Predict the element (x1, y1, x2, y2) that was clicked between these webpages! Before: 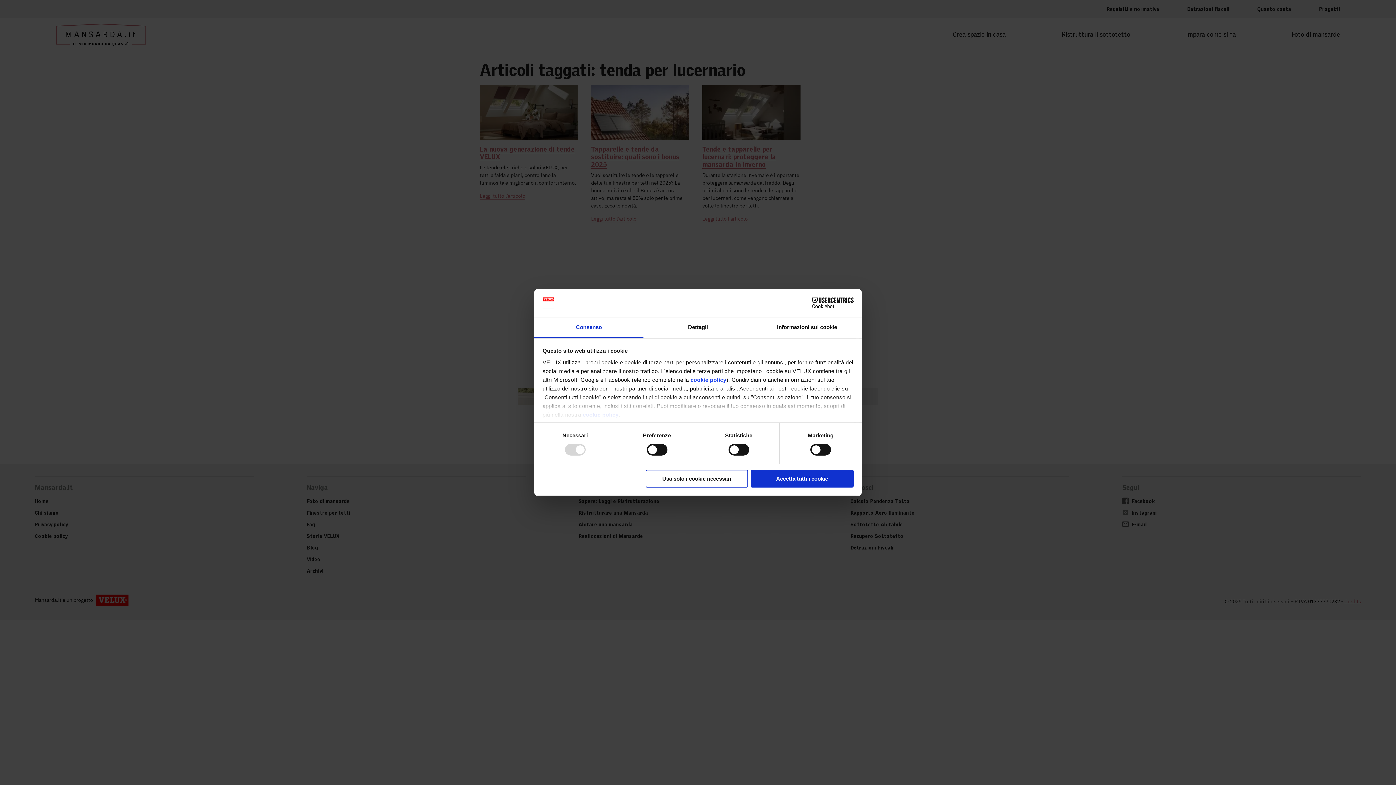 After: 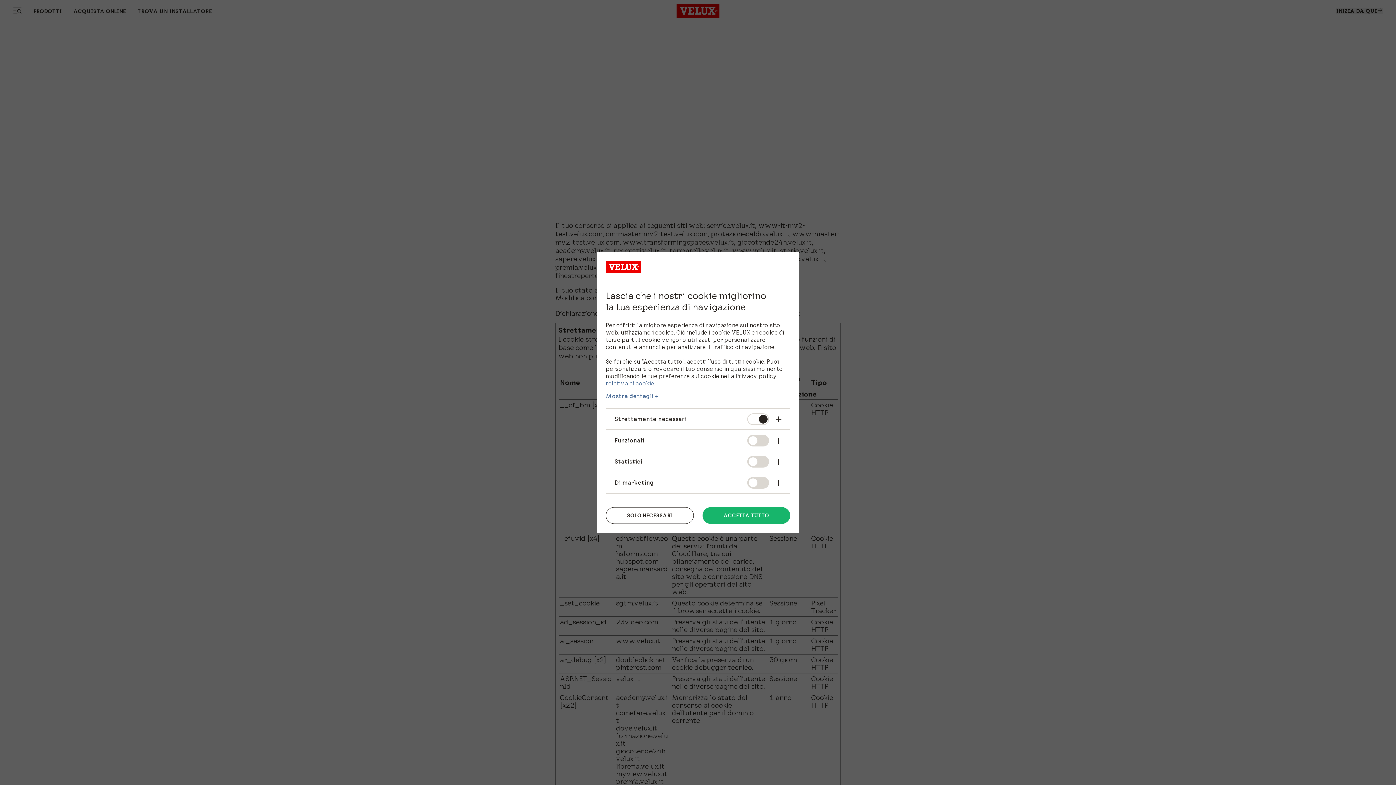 Action: label: cookie policy bbox: (582, 411, 618, 417)